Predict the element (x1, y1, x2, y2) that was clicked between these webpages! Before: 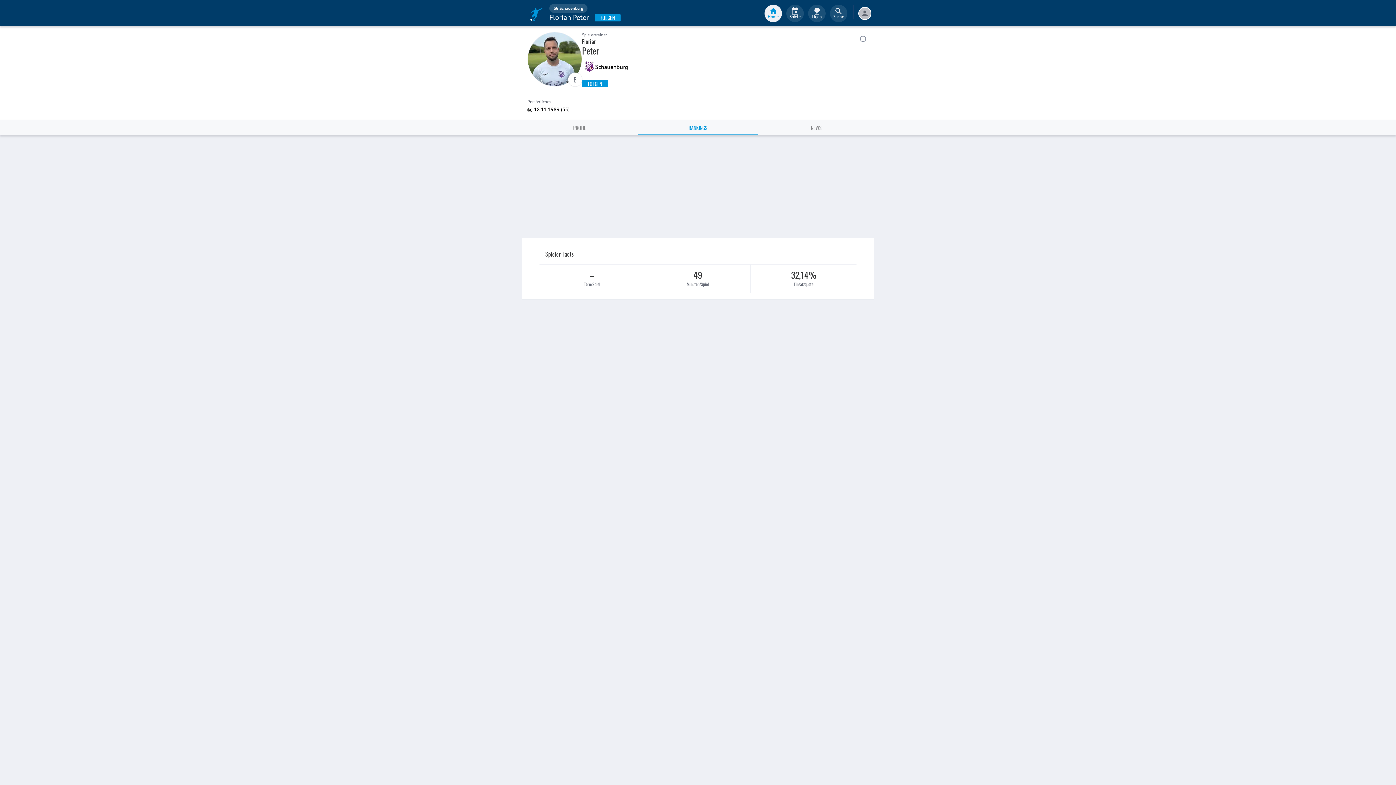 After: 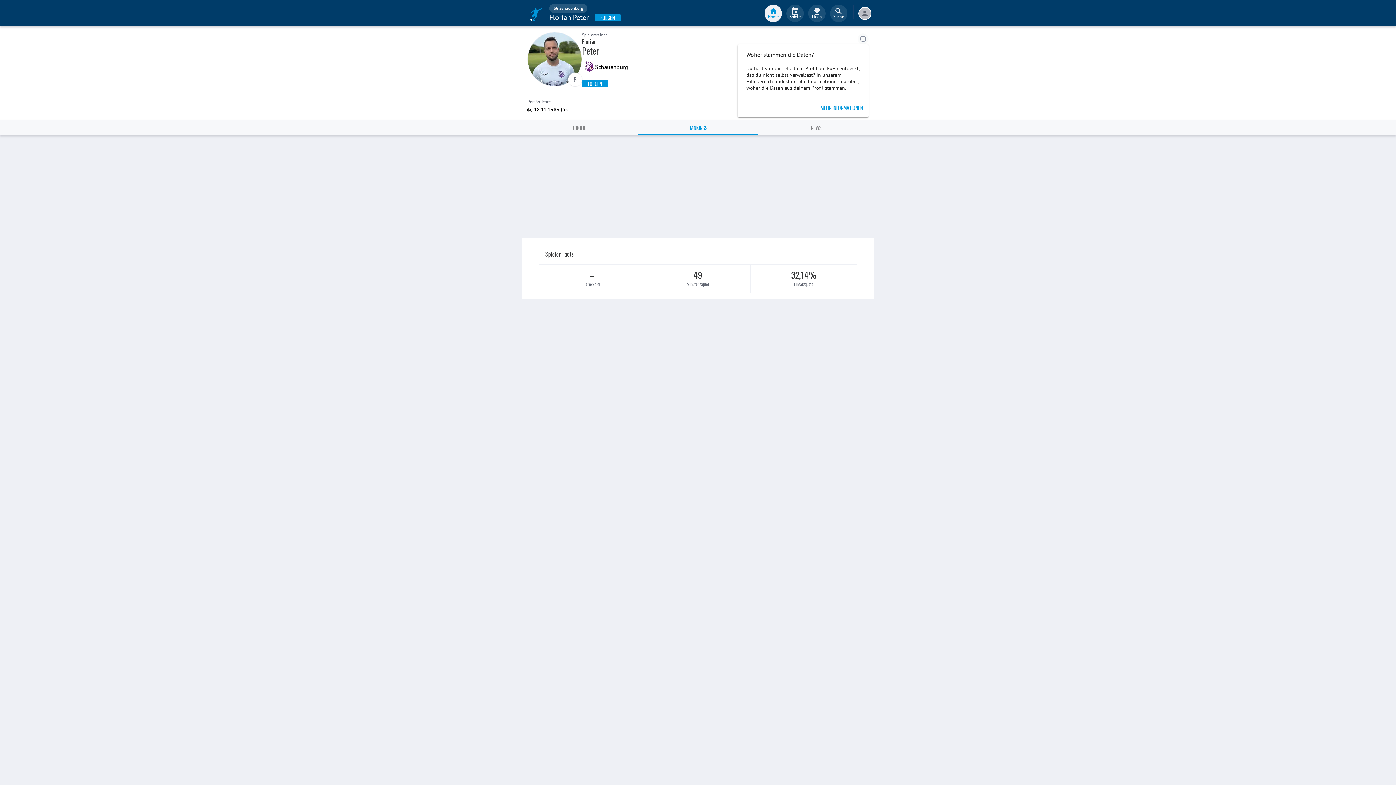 Action: bbox: (857, 33, 868, 44)